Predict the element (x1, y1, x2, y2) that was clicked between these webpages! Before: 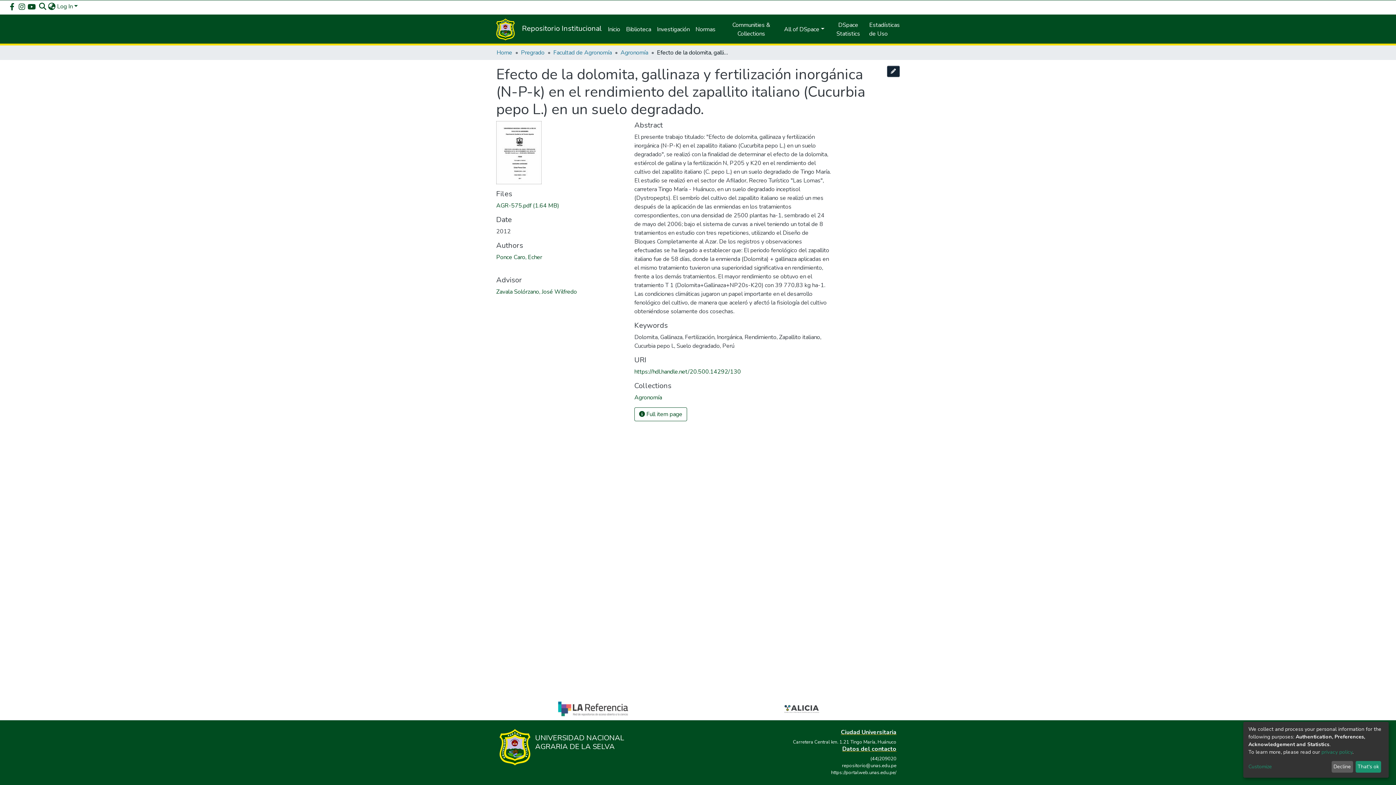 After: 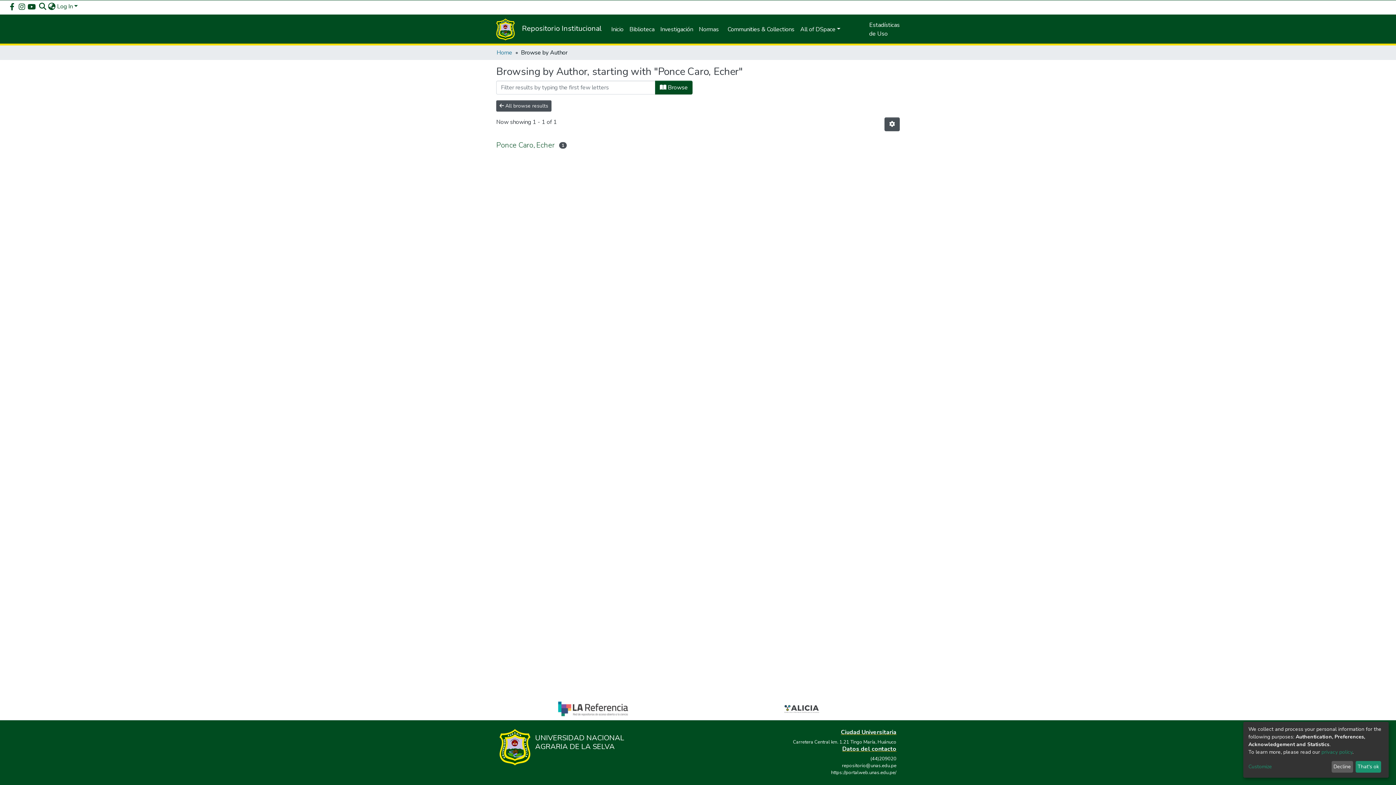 Action: bbox: (496, 254, 542, 262) label: Ponce Caro, Echer